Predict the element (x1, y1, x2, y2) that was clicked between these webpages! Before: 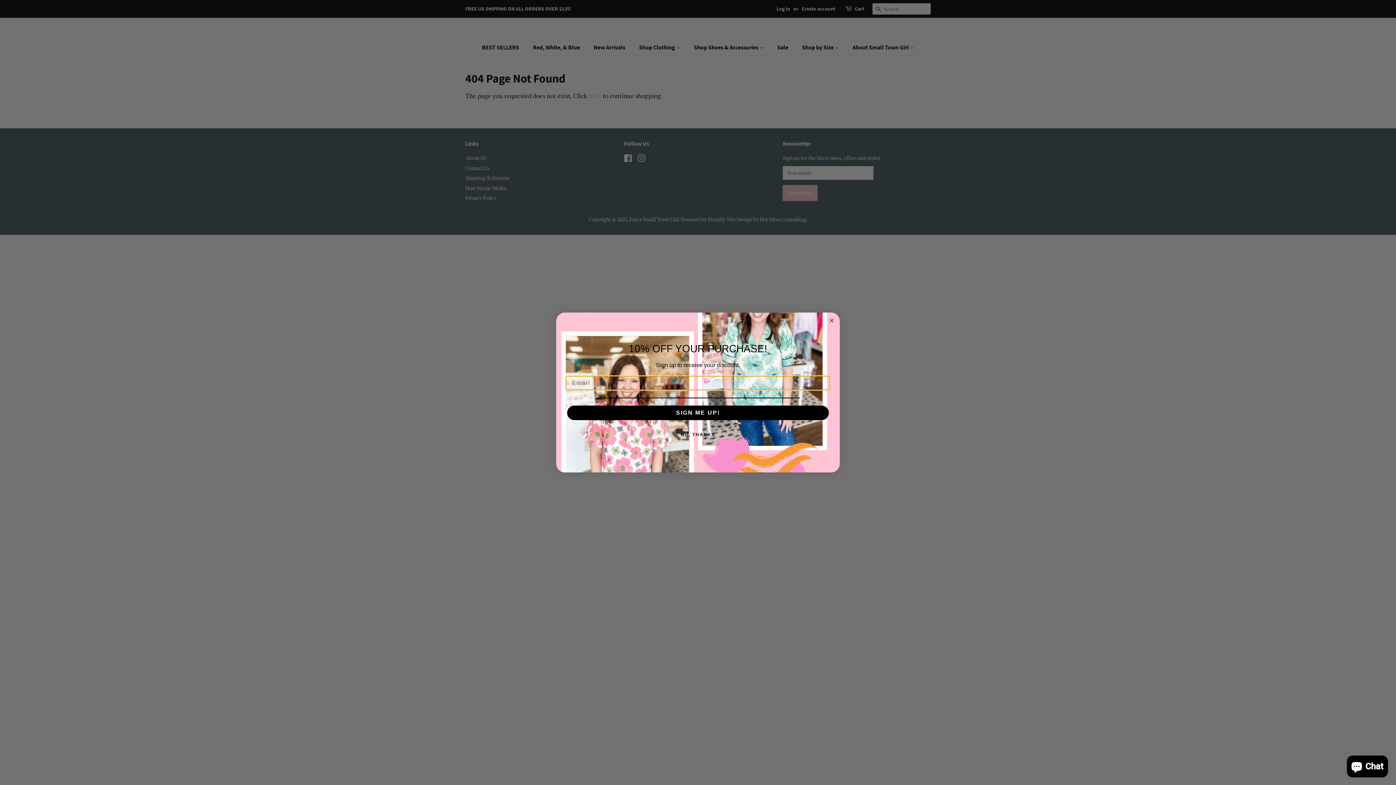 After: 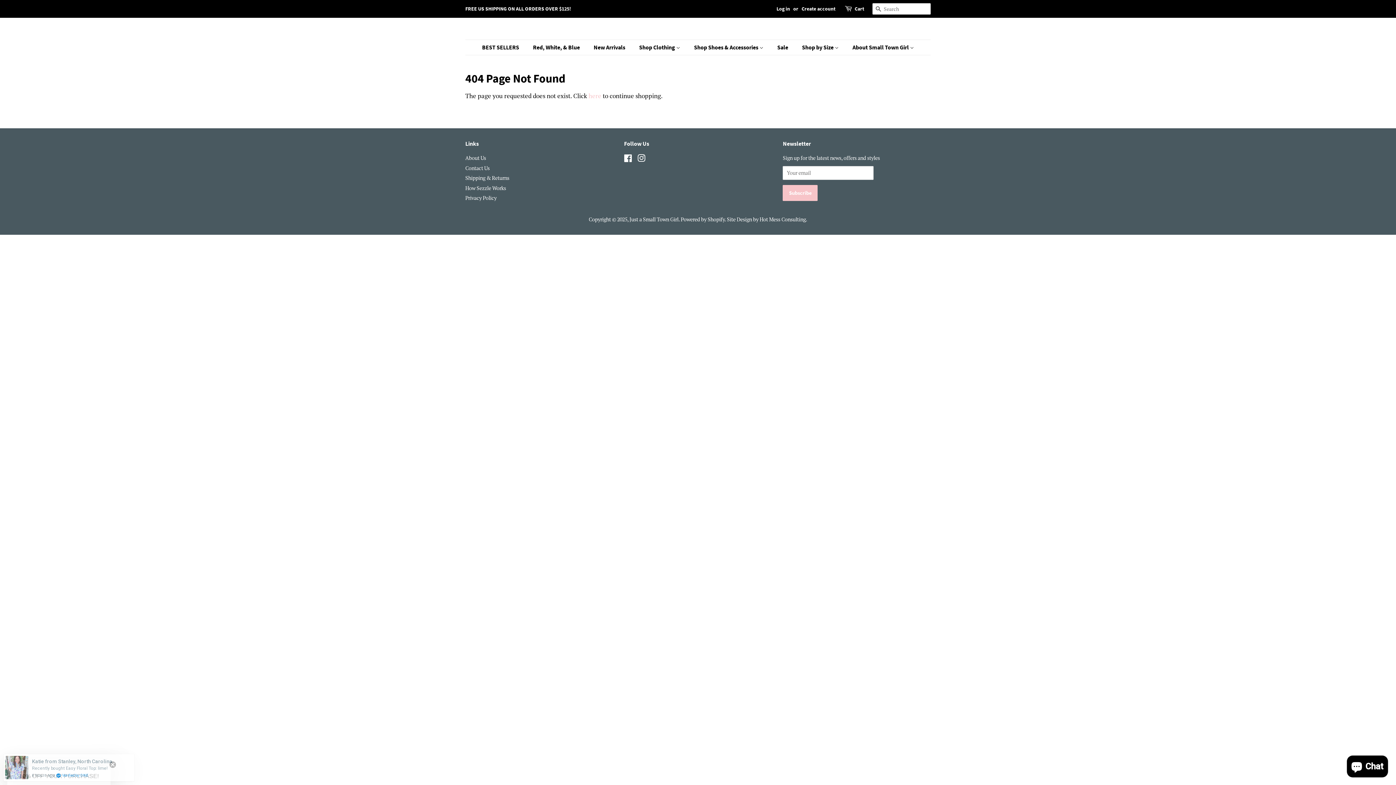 Action: bbox: (565, 427, 830, 442) label: NO, THANKS